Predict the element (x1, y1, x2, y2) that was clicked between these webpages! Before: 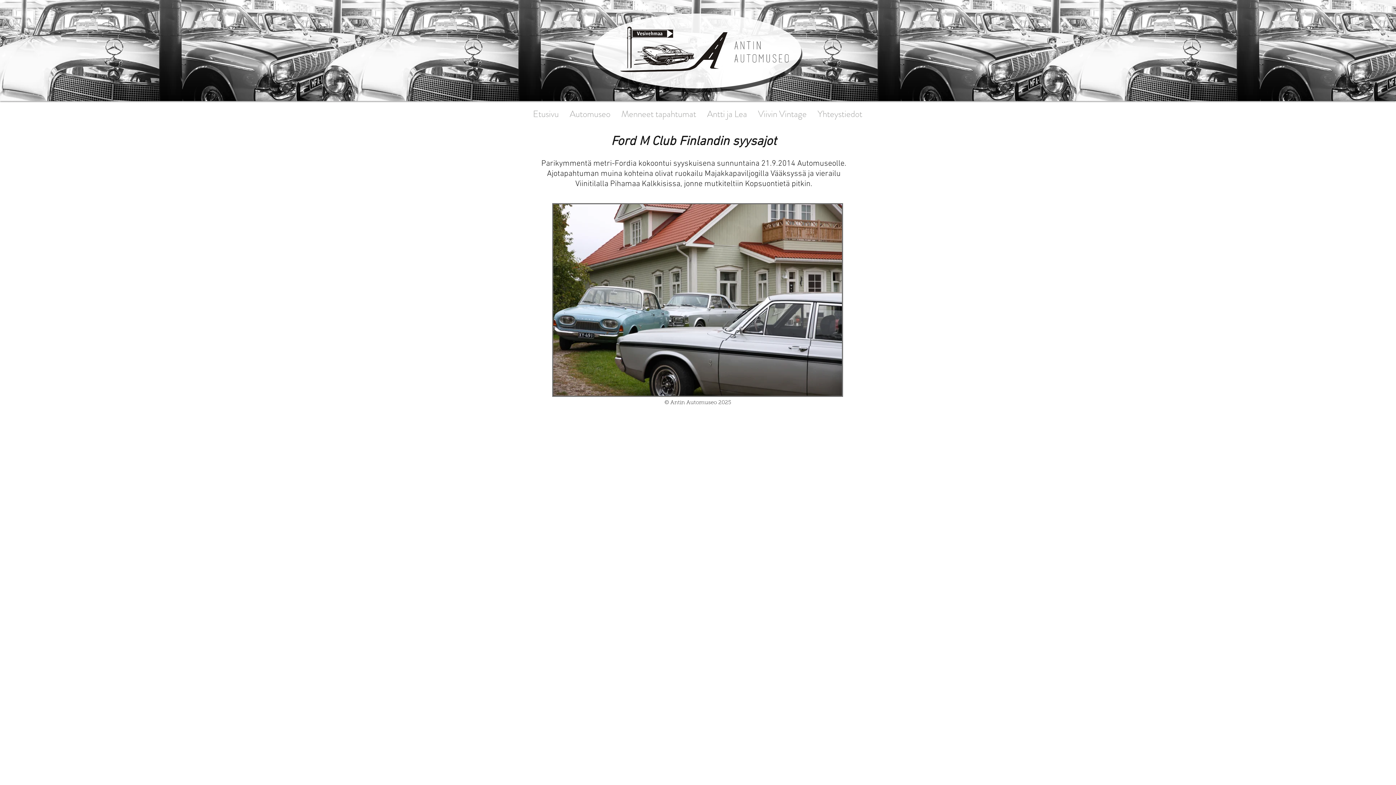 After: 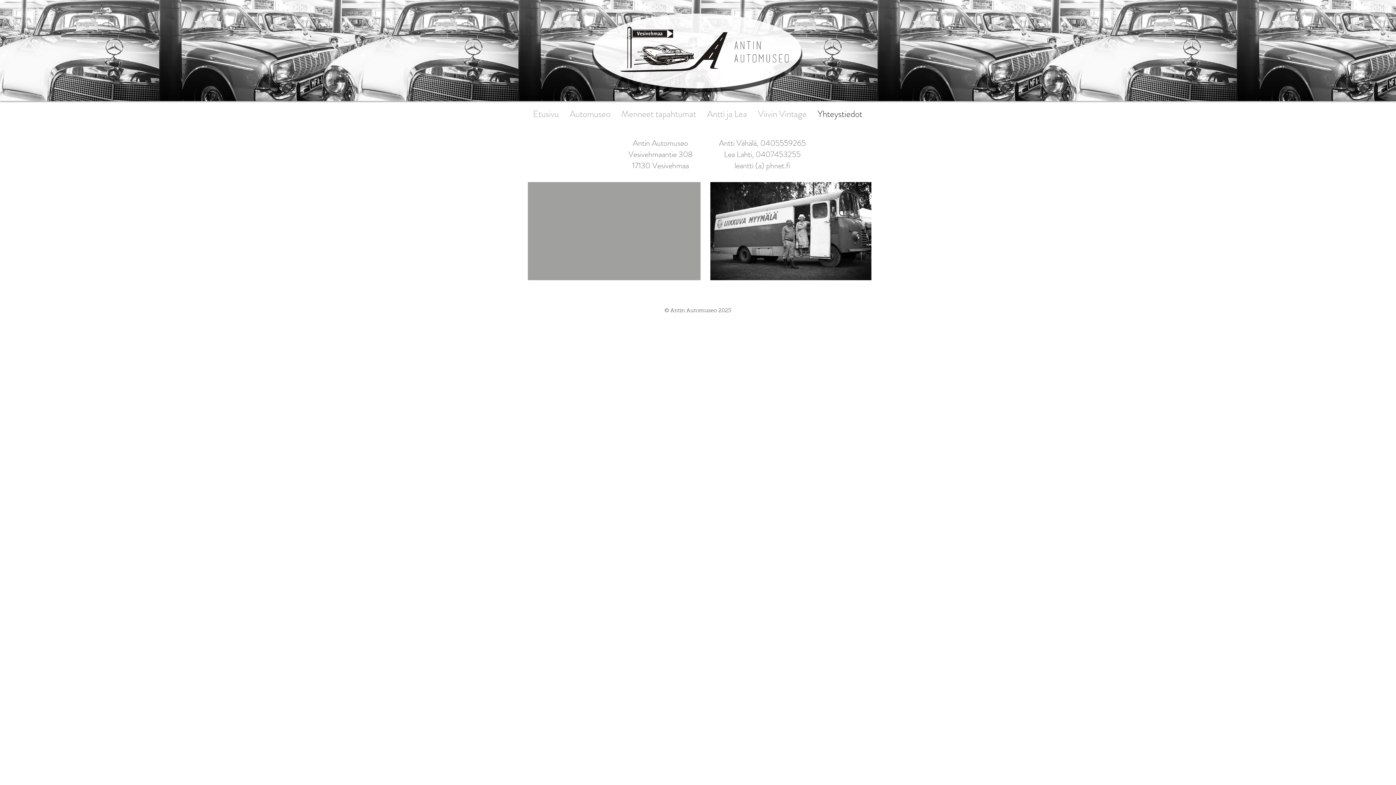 Action: bbox: (812, 106, 868, 121) label: Yhteystiedot